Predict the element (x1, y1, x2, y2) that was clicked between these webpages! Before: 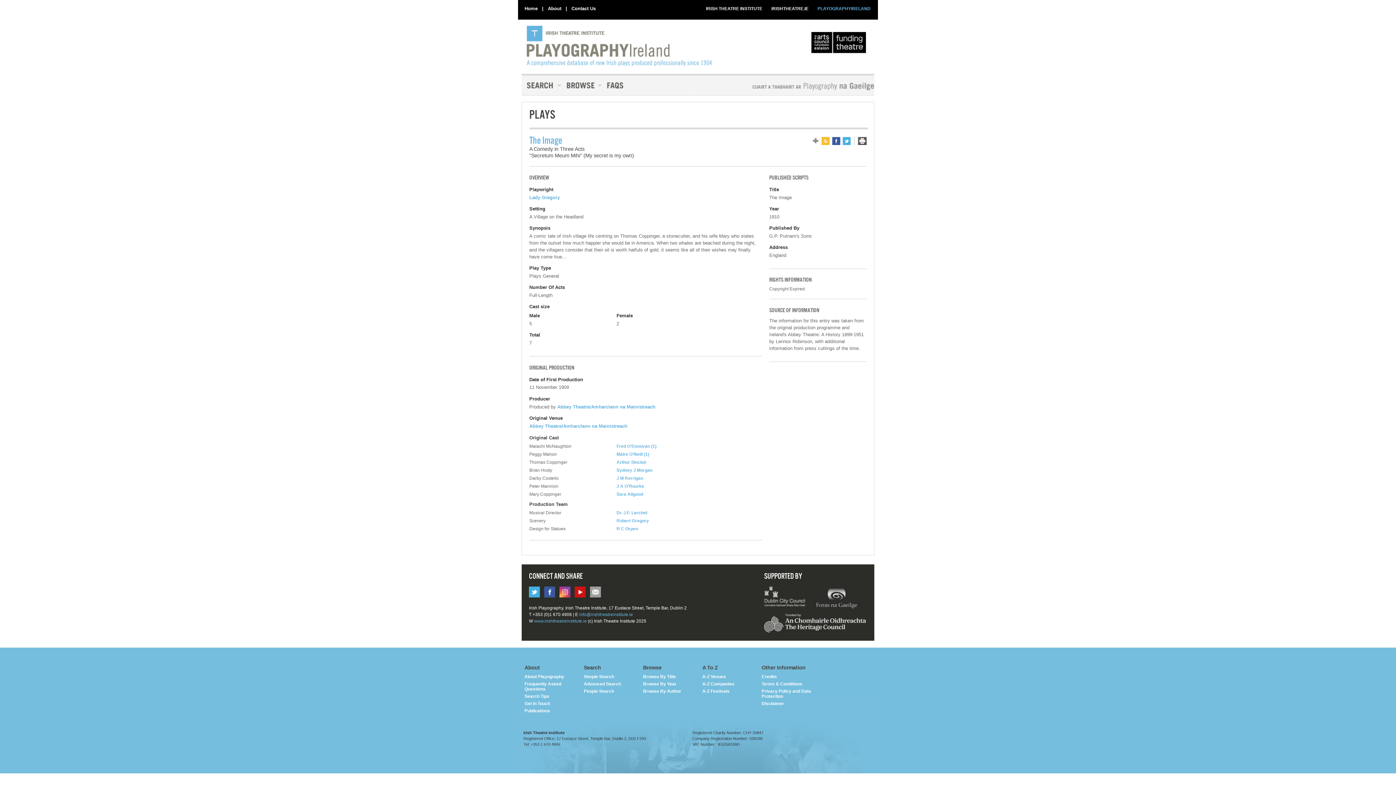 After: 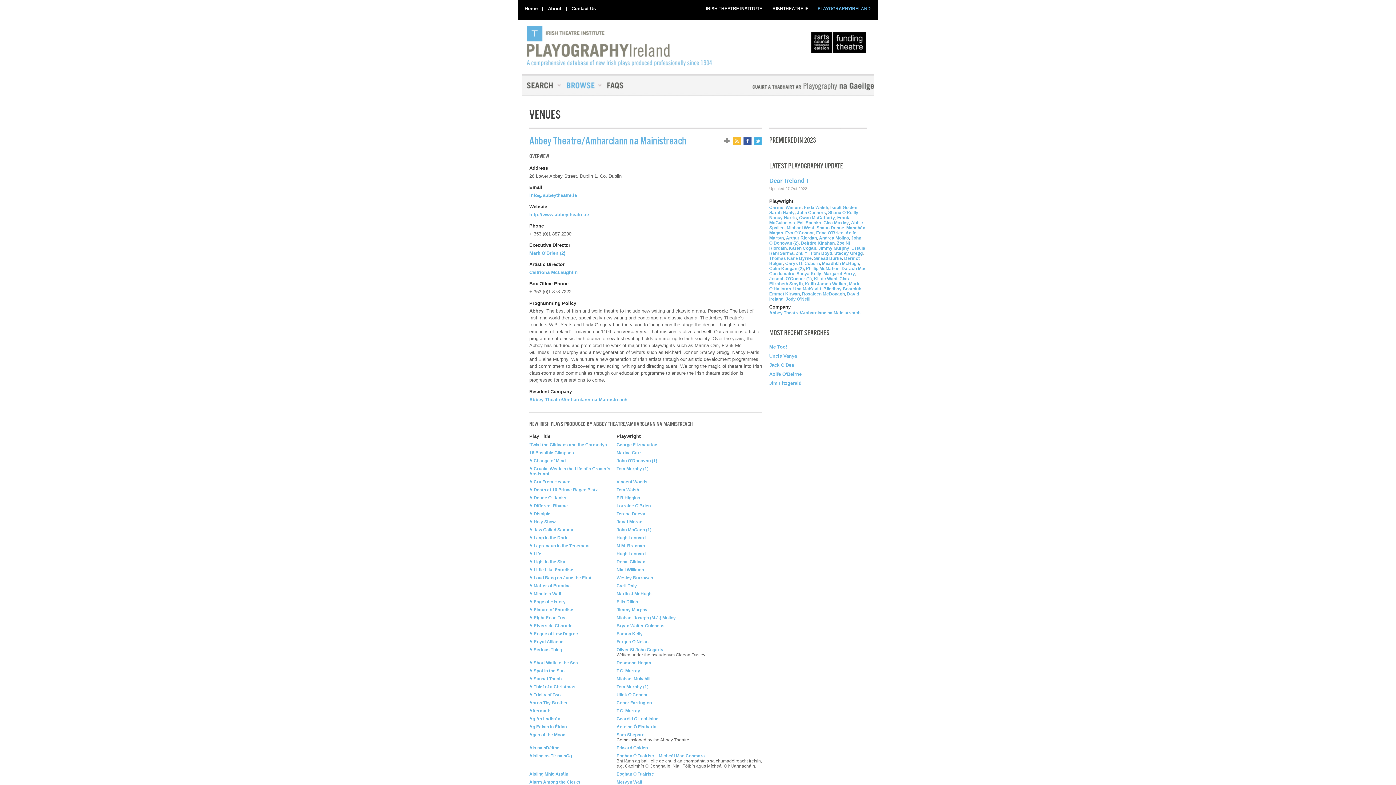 Action: bbox: (529, 423, 627, 428) label: Abbey Theatre/Amharclann na Mainistreach